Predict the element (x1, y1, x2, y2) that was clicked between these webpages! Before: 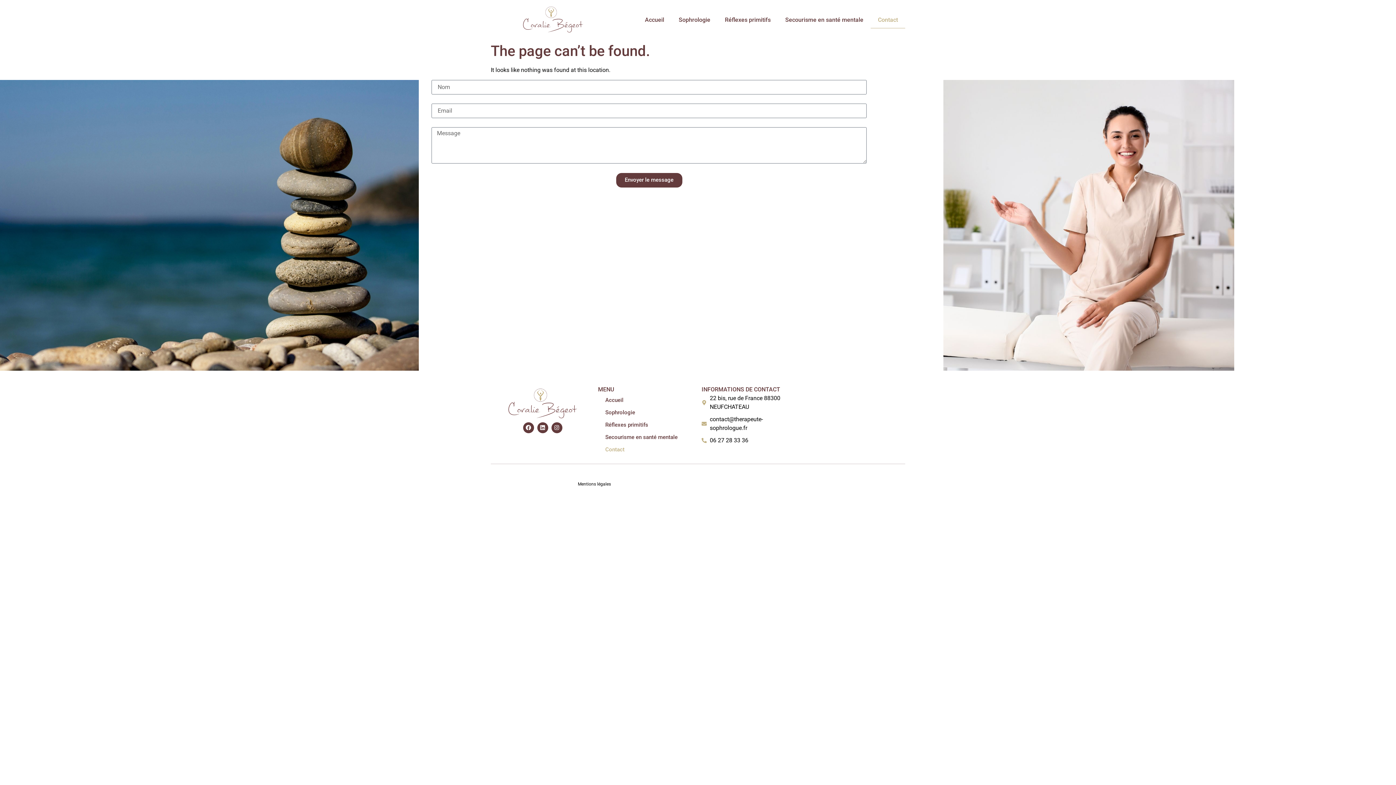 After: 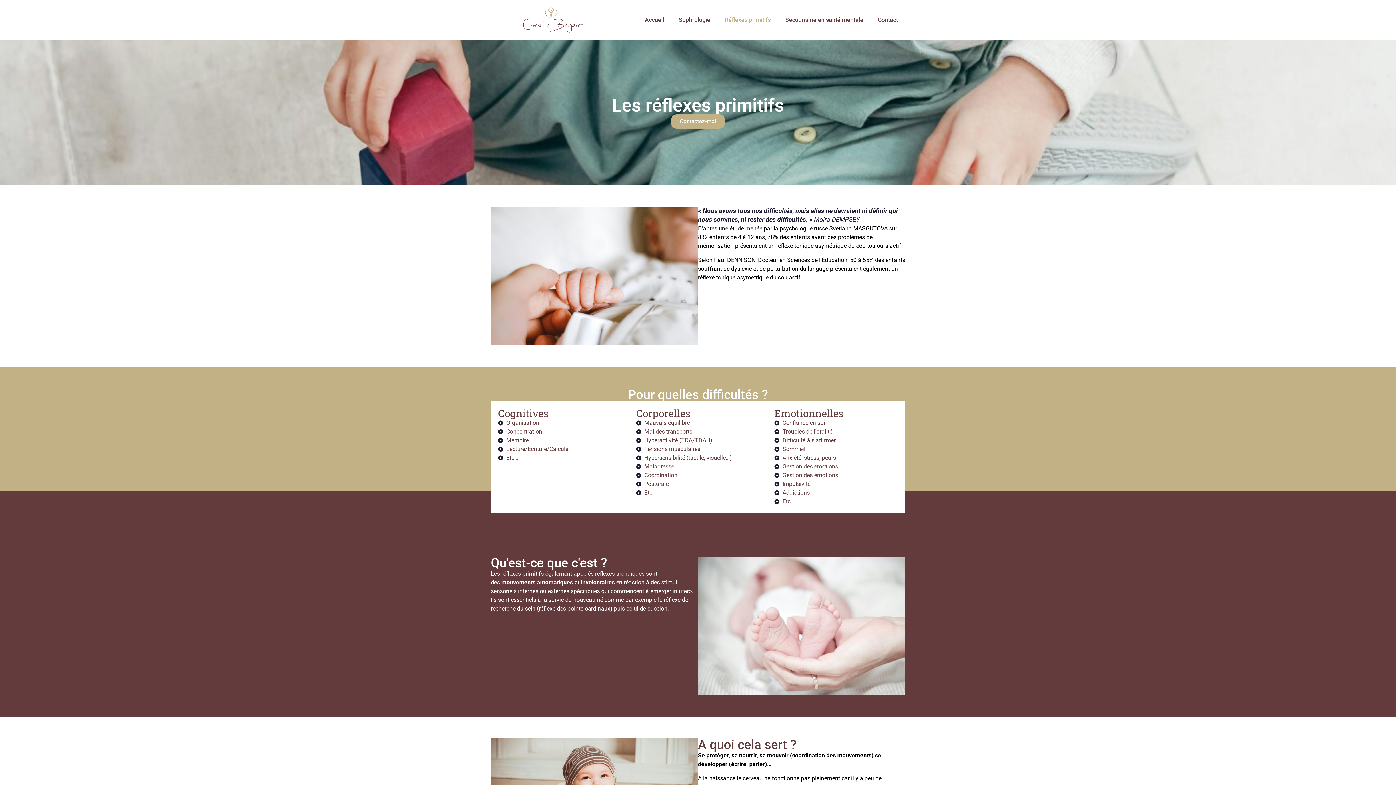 Action: label: Réflexes primitifs bbox: (717, 11, 778, 28)